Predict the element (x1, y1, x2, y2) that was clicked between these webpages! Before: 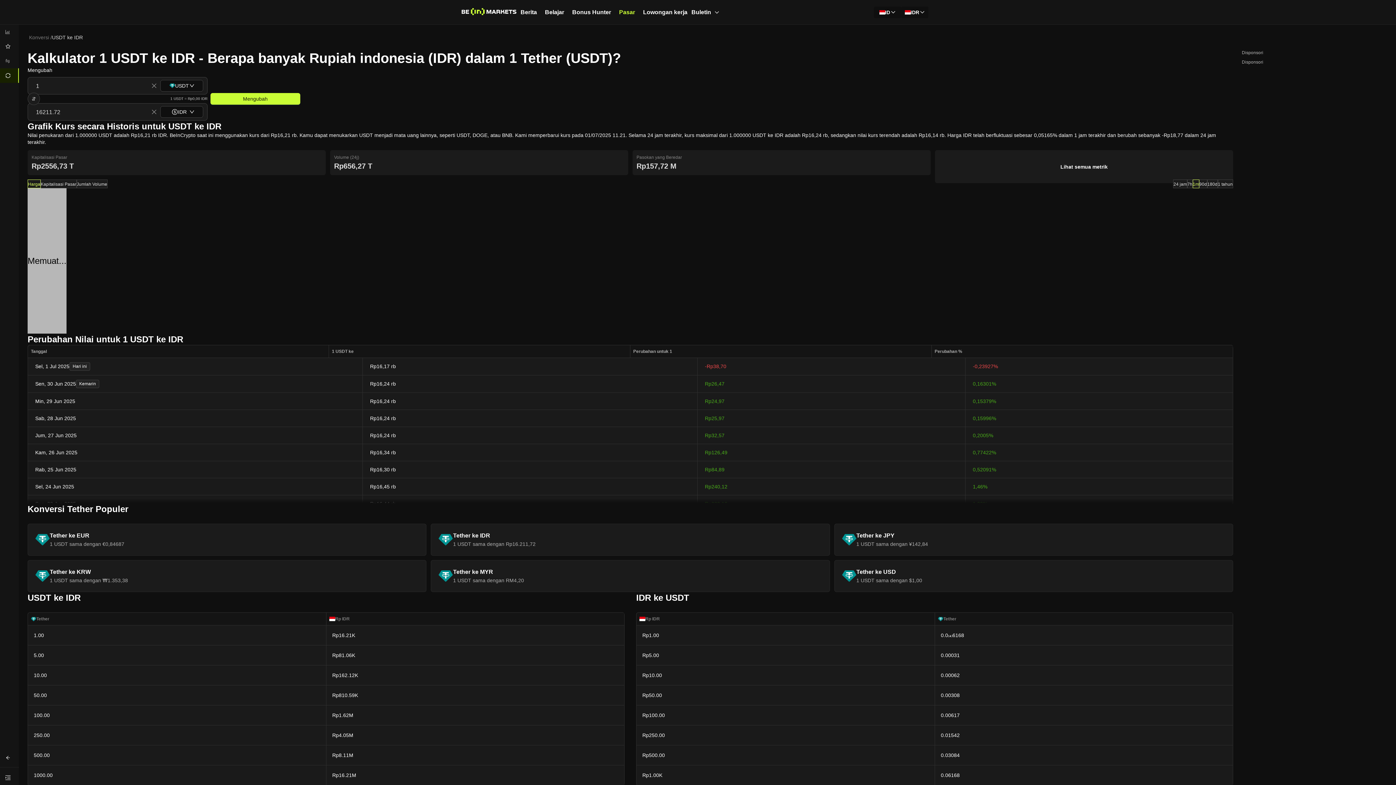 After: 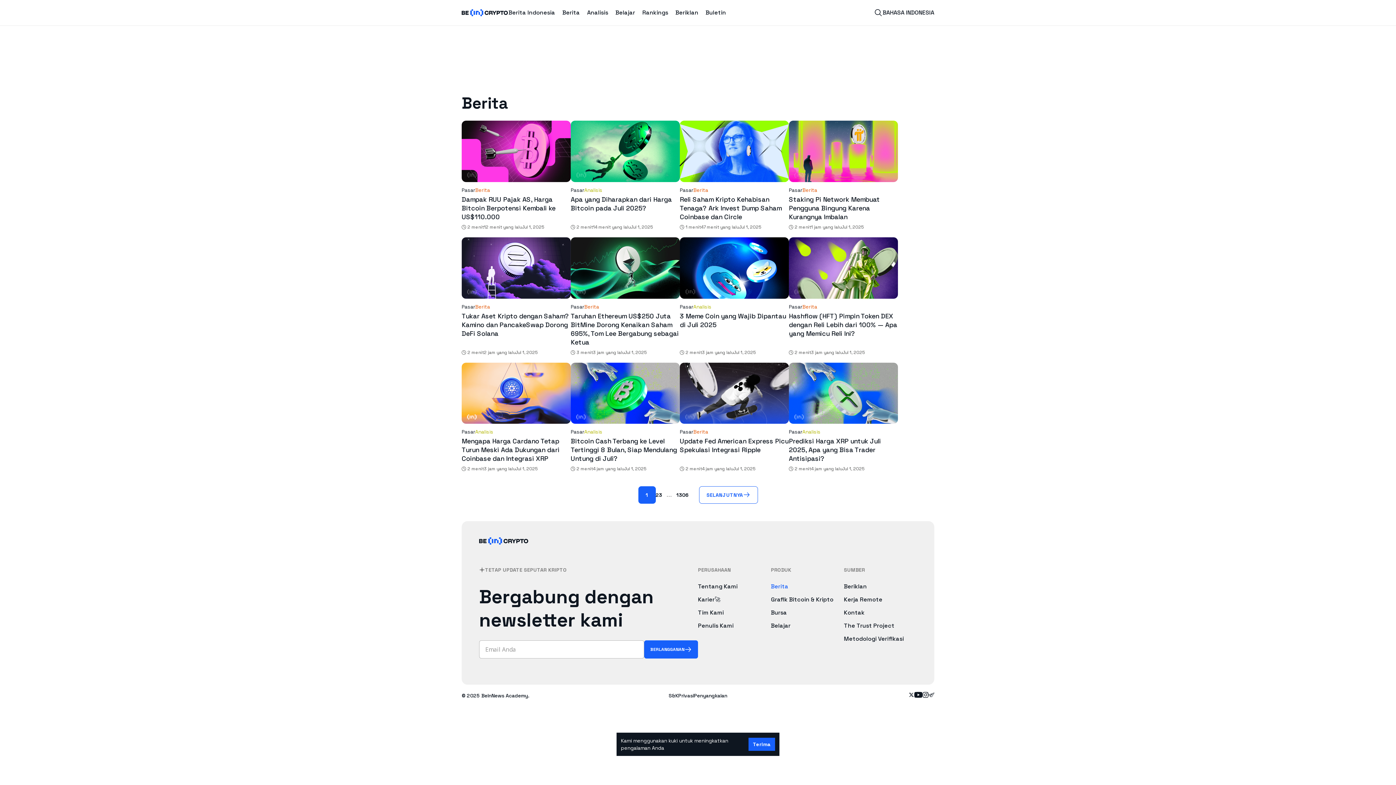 Action: label: Berita bbox: (520, 8, 537, 15)